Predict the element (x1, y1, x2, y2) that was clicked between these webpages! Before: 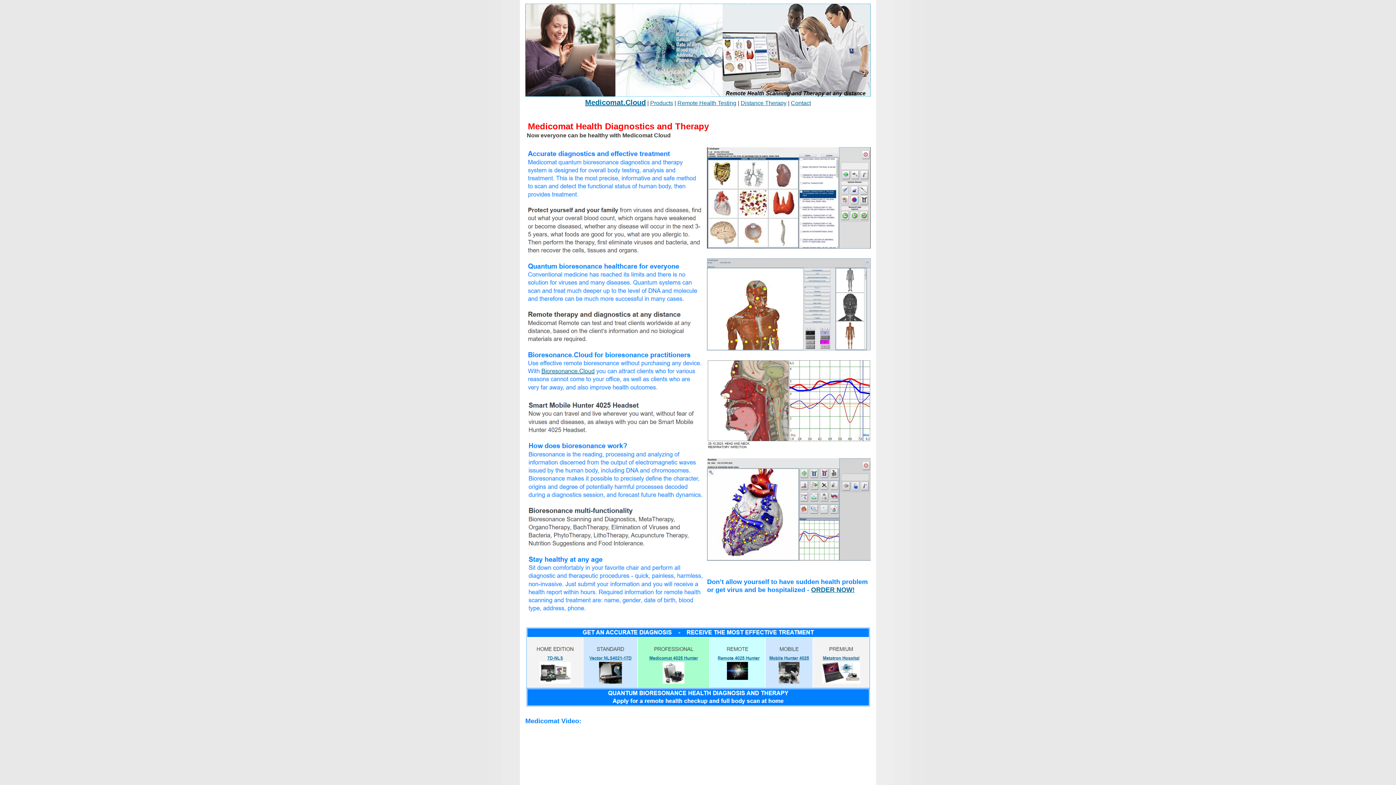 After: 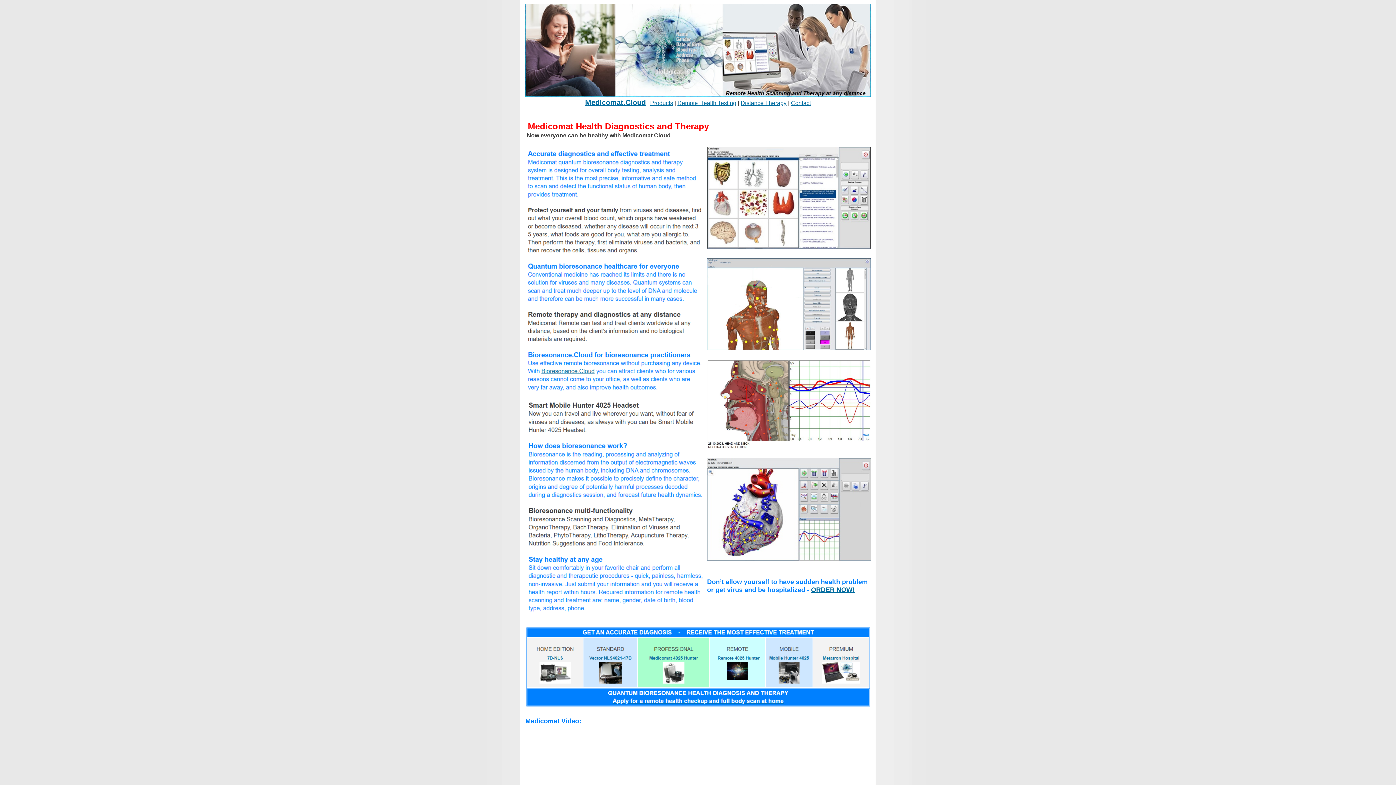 Action: bbox: (707, 244, 870, 249)